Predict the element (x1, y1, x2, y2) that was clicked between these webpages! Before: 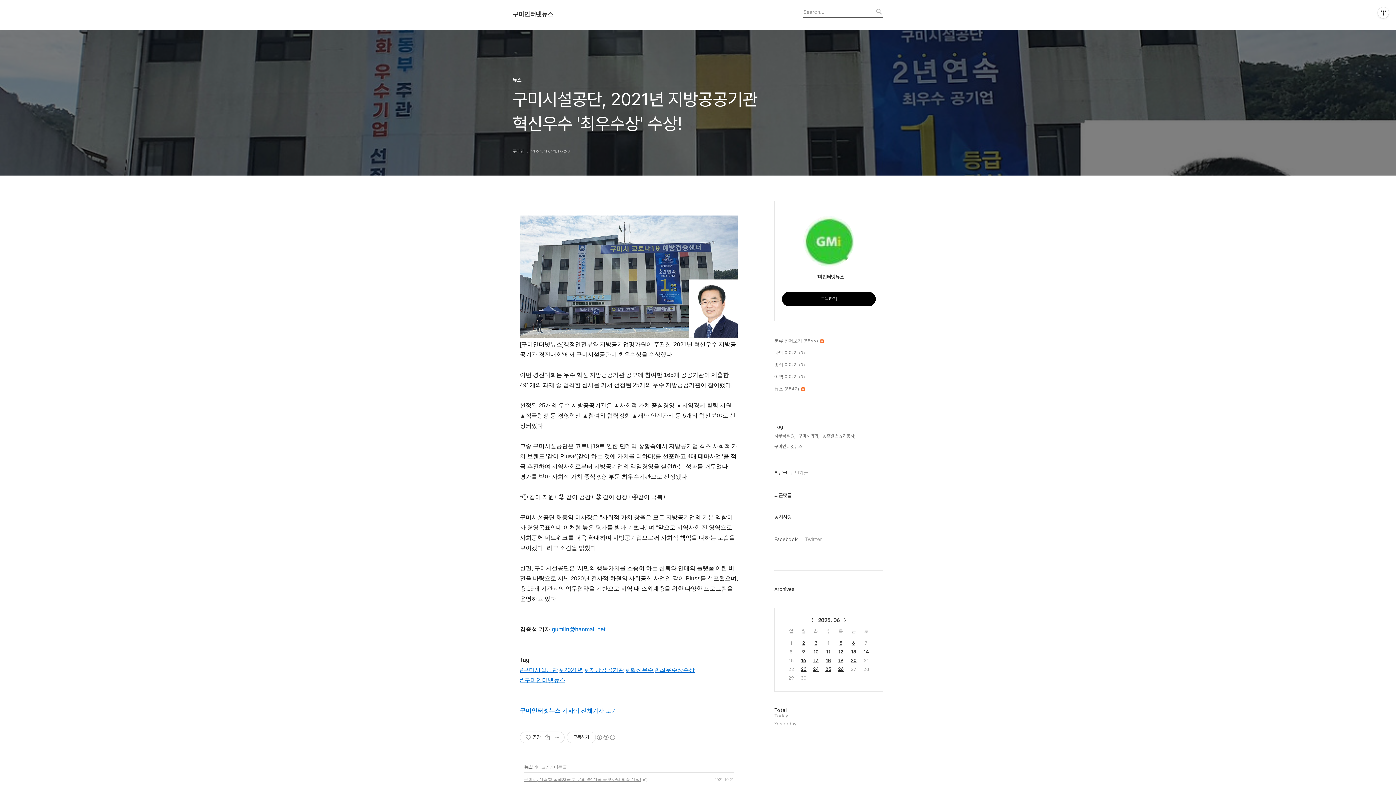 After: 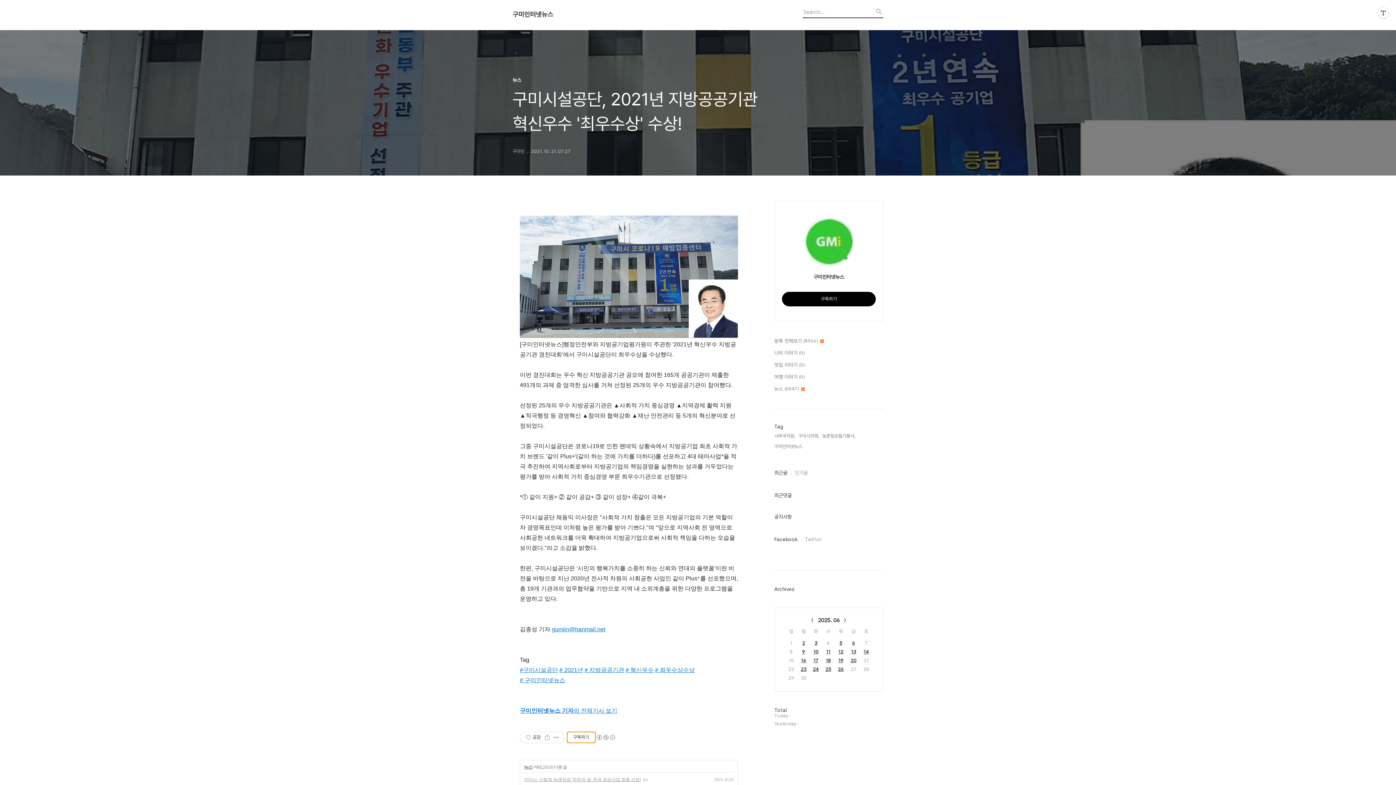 Action: bbox: (566, 732, 596, 743) label: 구독하기